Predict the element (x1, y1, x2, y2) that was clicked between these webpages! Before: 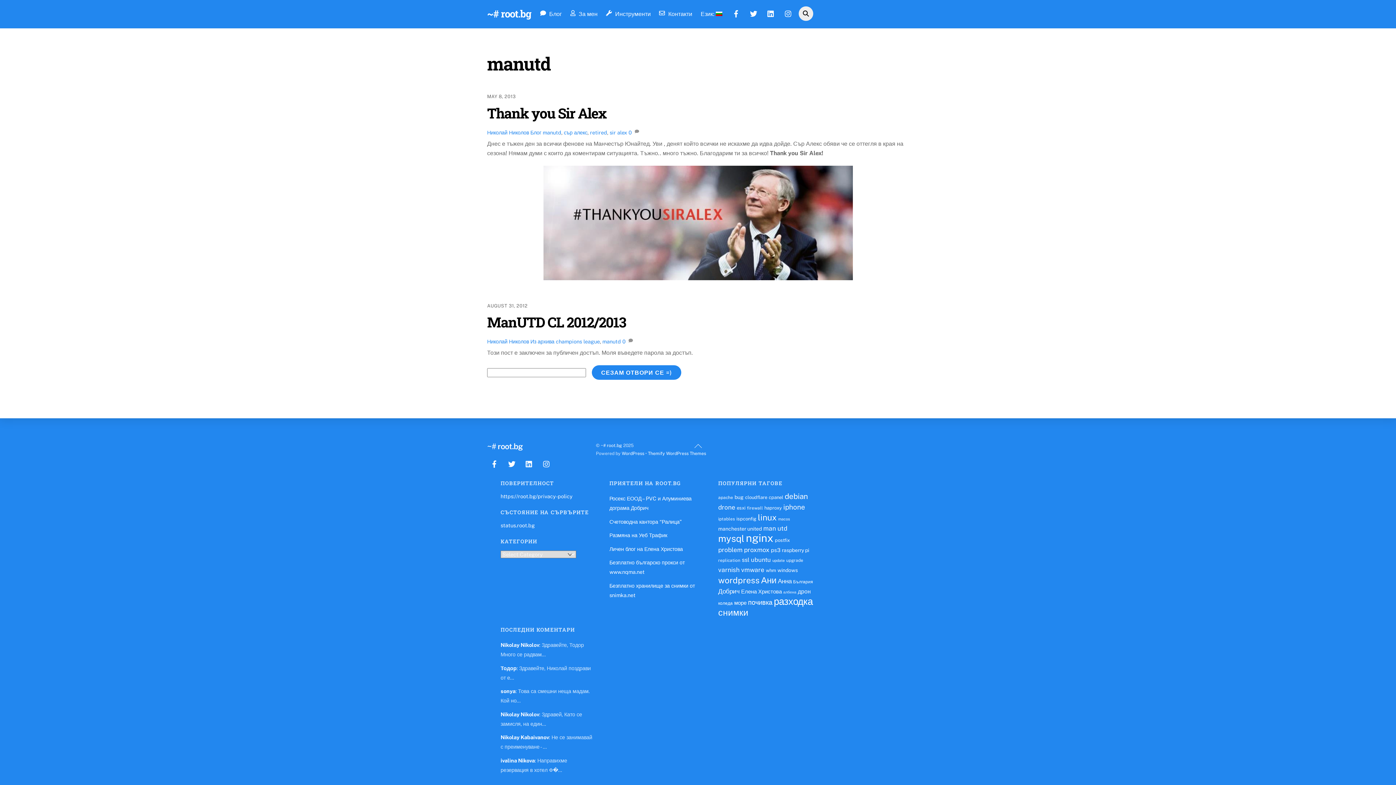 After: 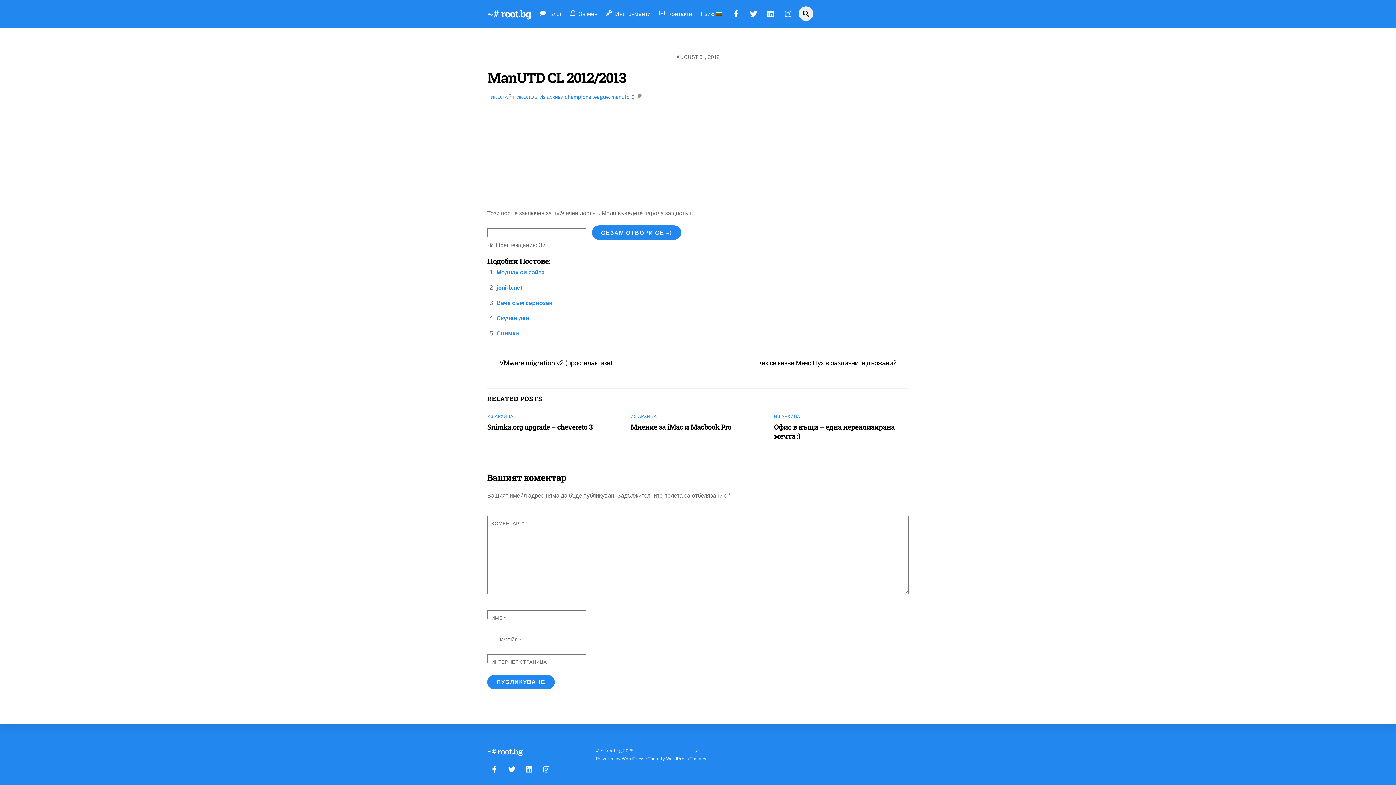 Action: bbox: (487, 313, 626, 331) label: ManUTD CL 2012/2013